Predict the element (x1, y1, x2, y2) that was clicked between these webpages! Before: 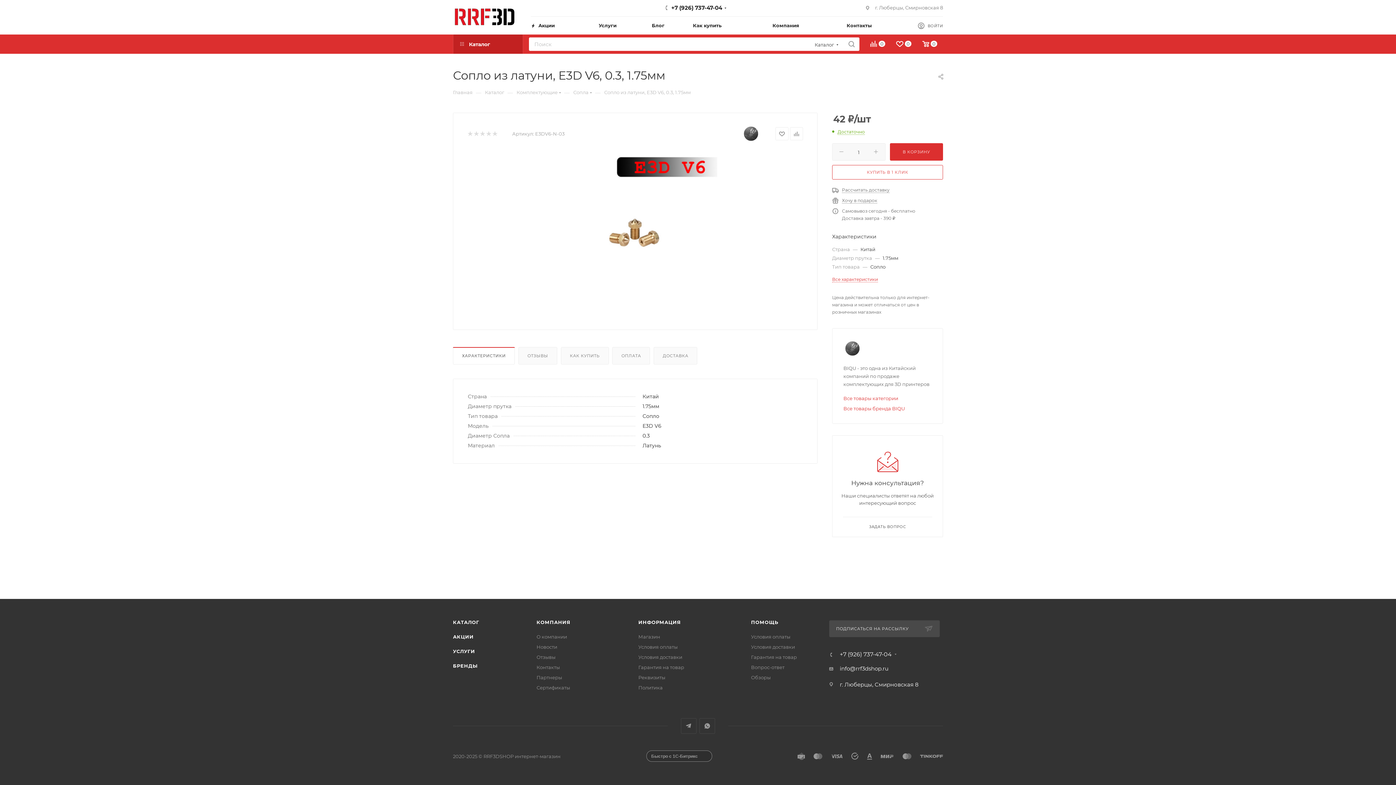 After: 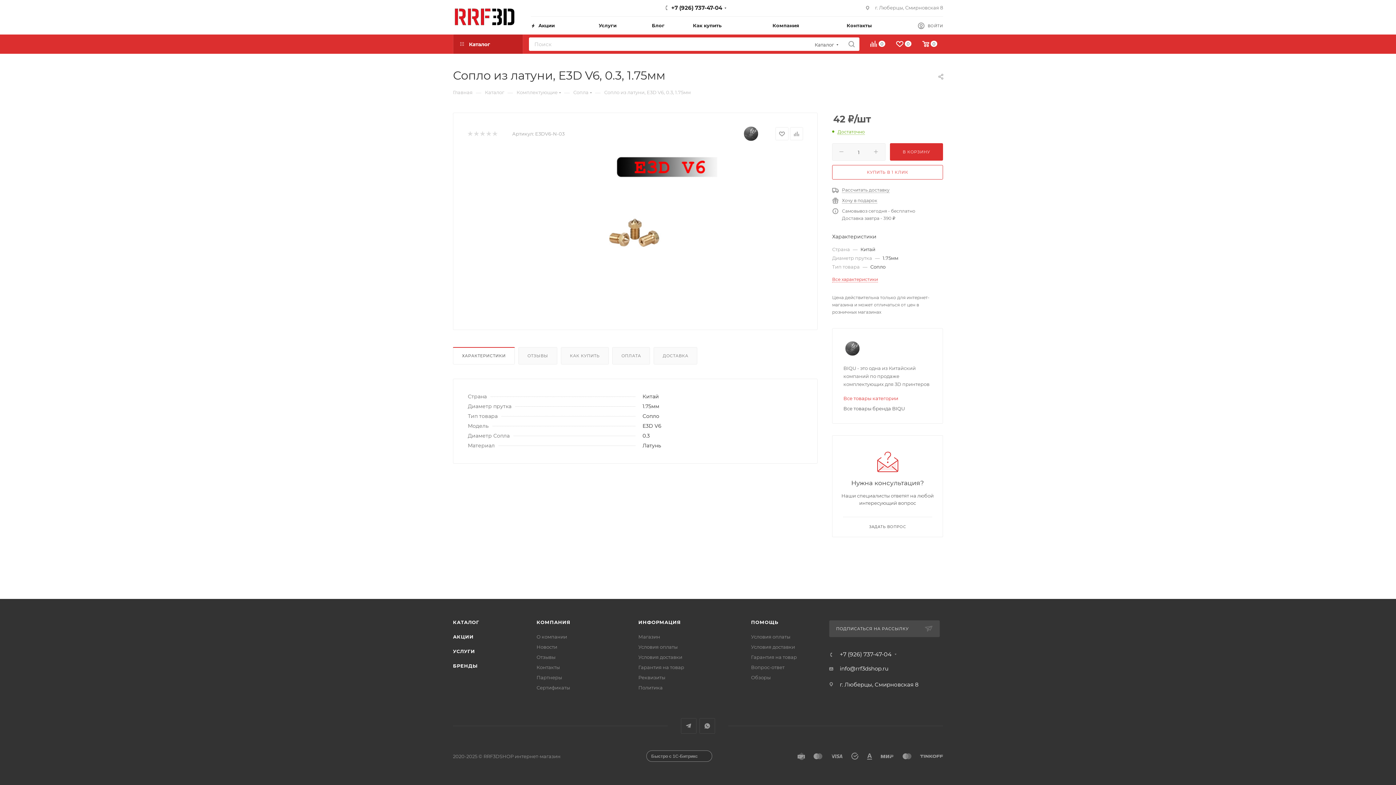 Action: label: Все товары бренда BIQU bbox: (843, 405, 905, 411)